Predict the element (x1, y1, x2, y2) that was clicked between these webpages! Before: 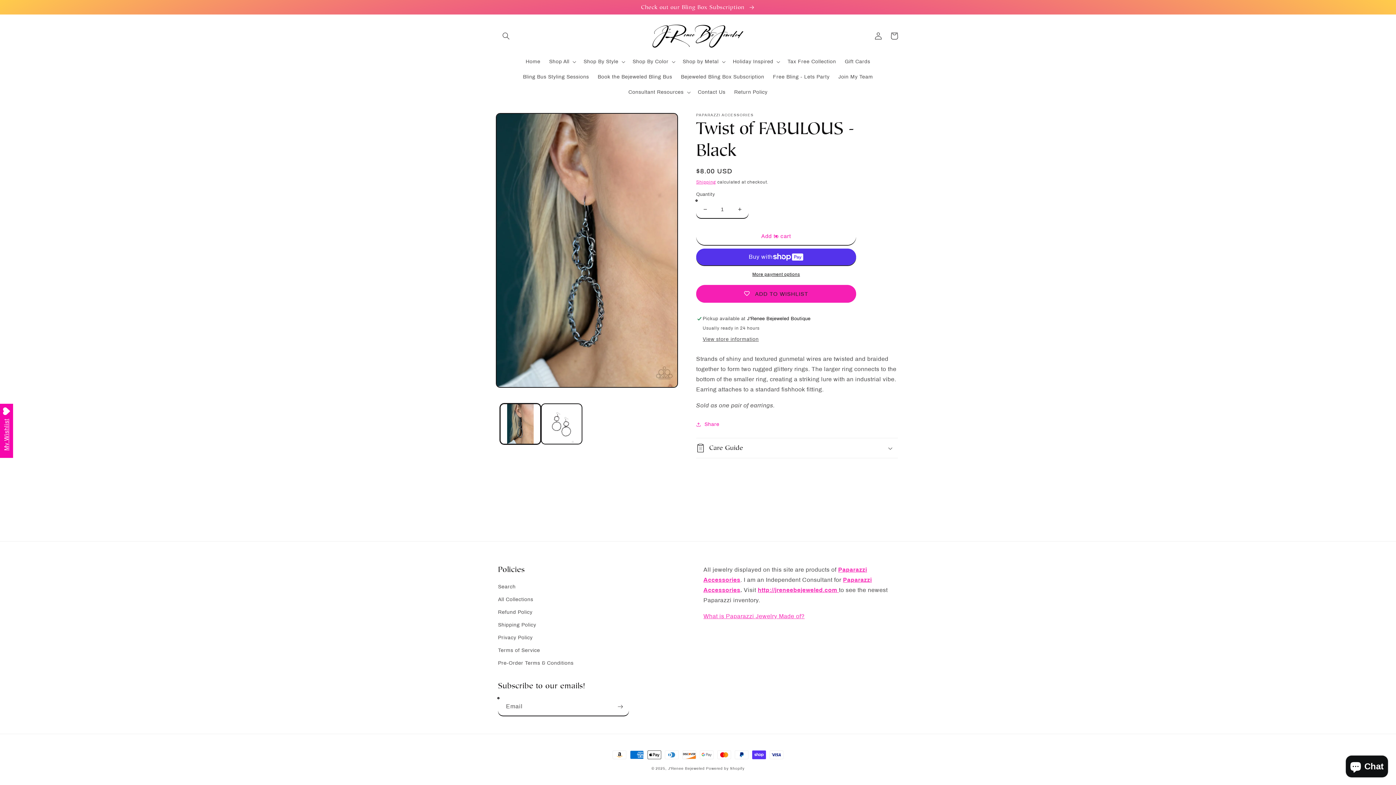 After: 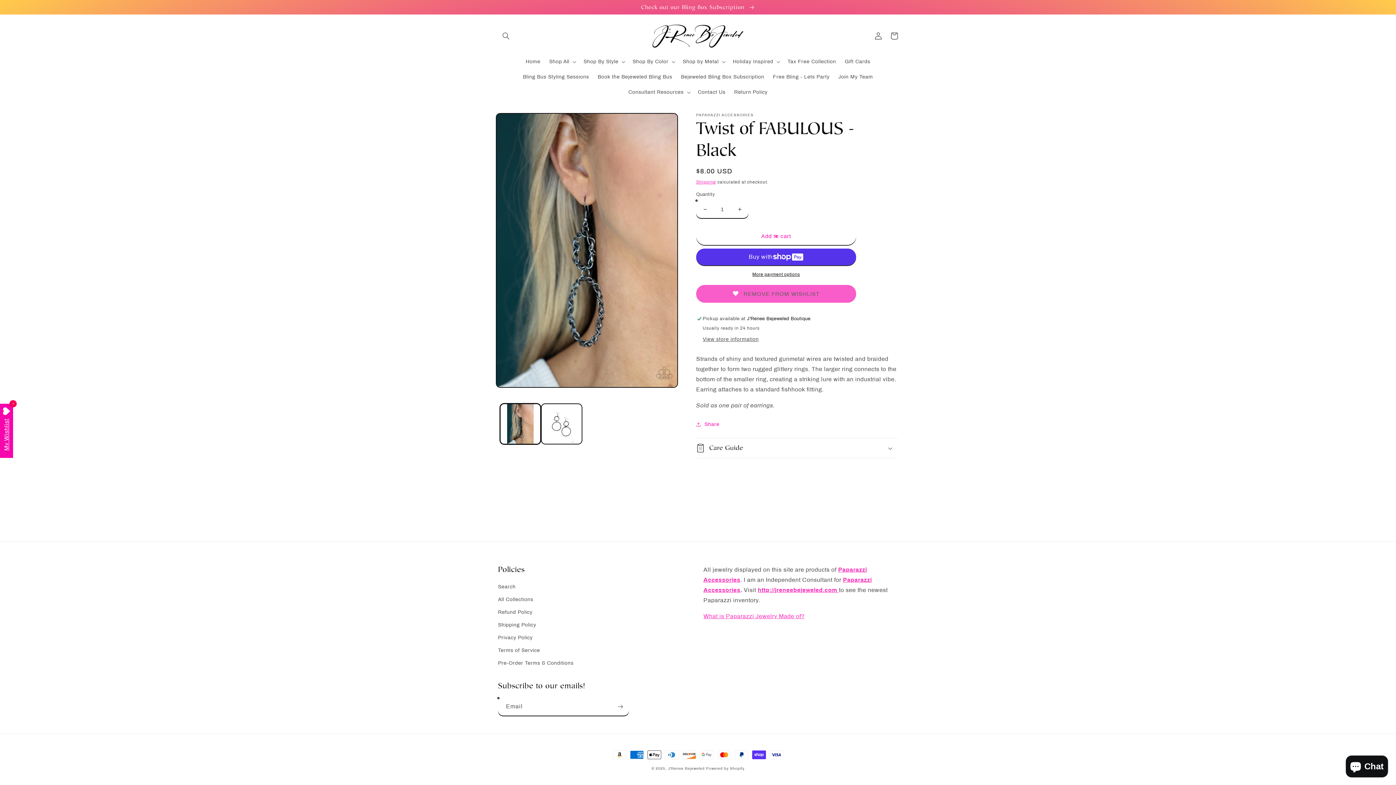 Action: label: ADD TO WISHLIST bbox: (696, 285, 856, 302)